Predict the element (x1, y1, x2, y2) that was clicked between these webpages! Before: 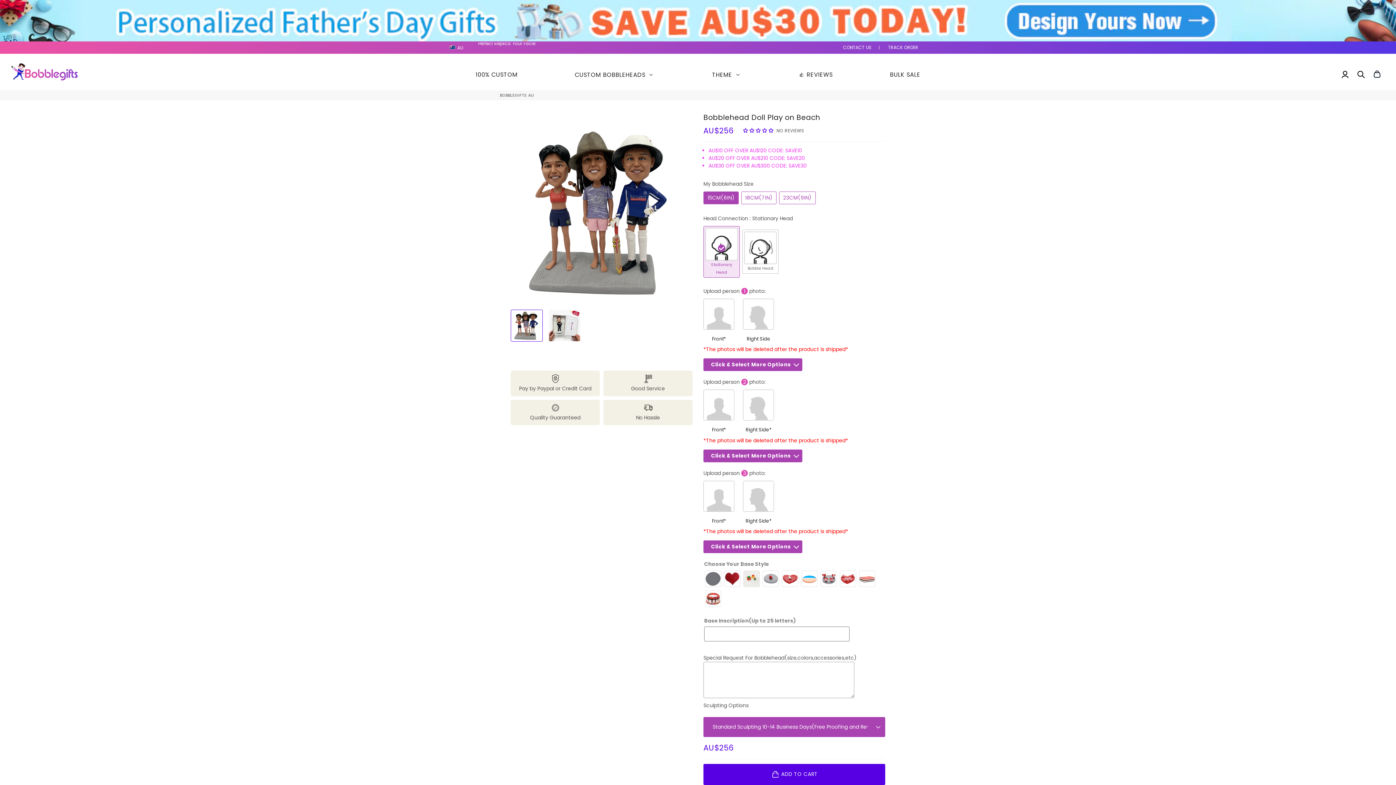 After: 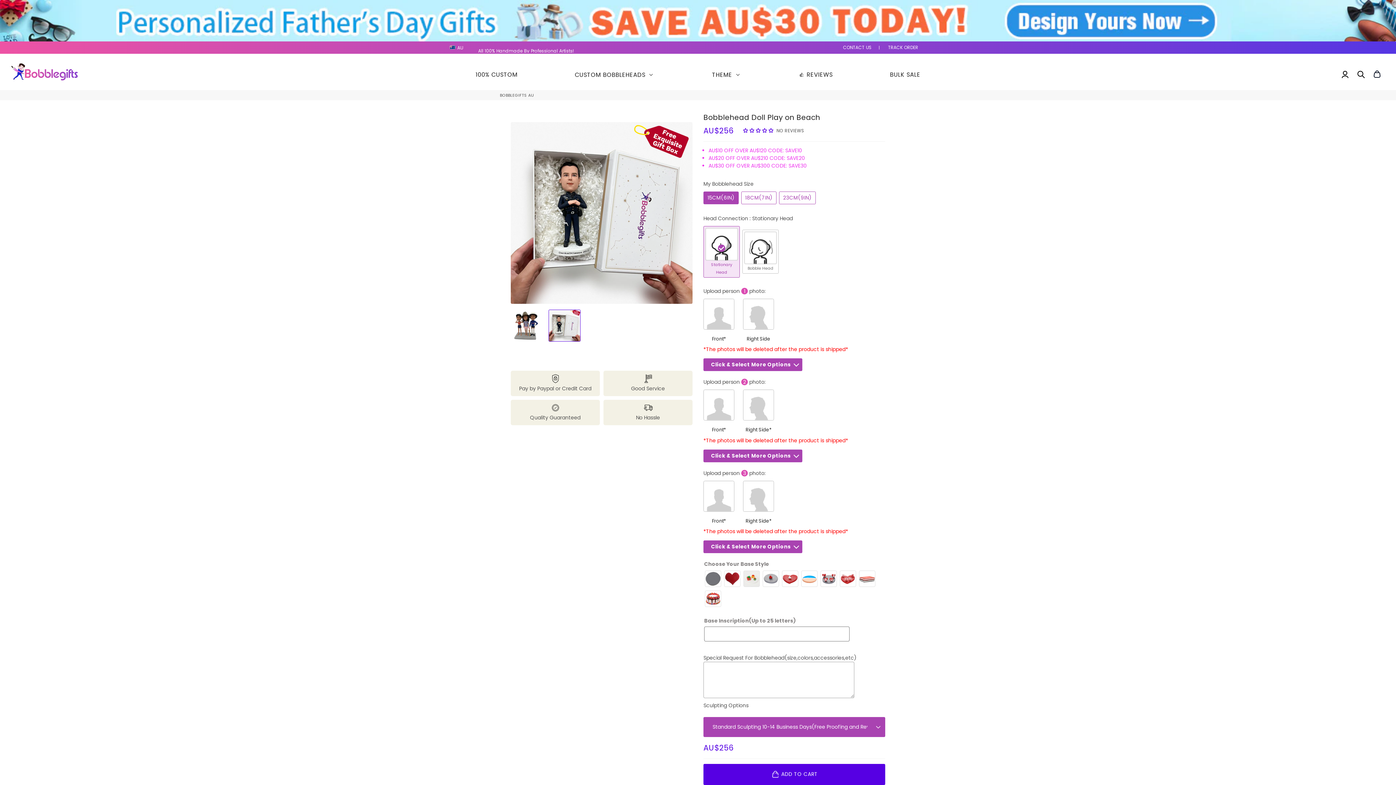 Action: bbox: (548, 309, 580, 341)